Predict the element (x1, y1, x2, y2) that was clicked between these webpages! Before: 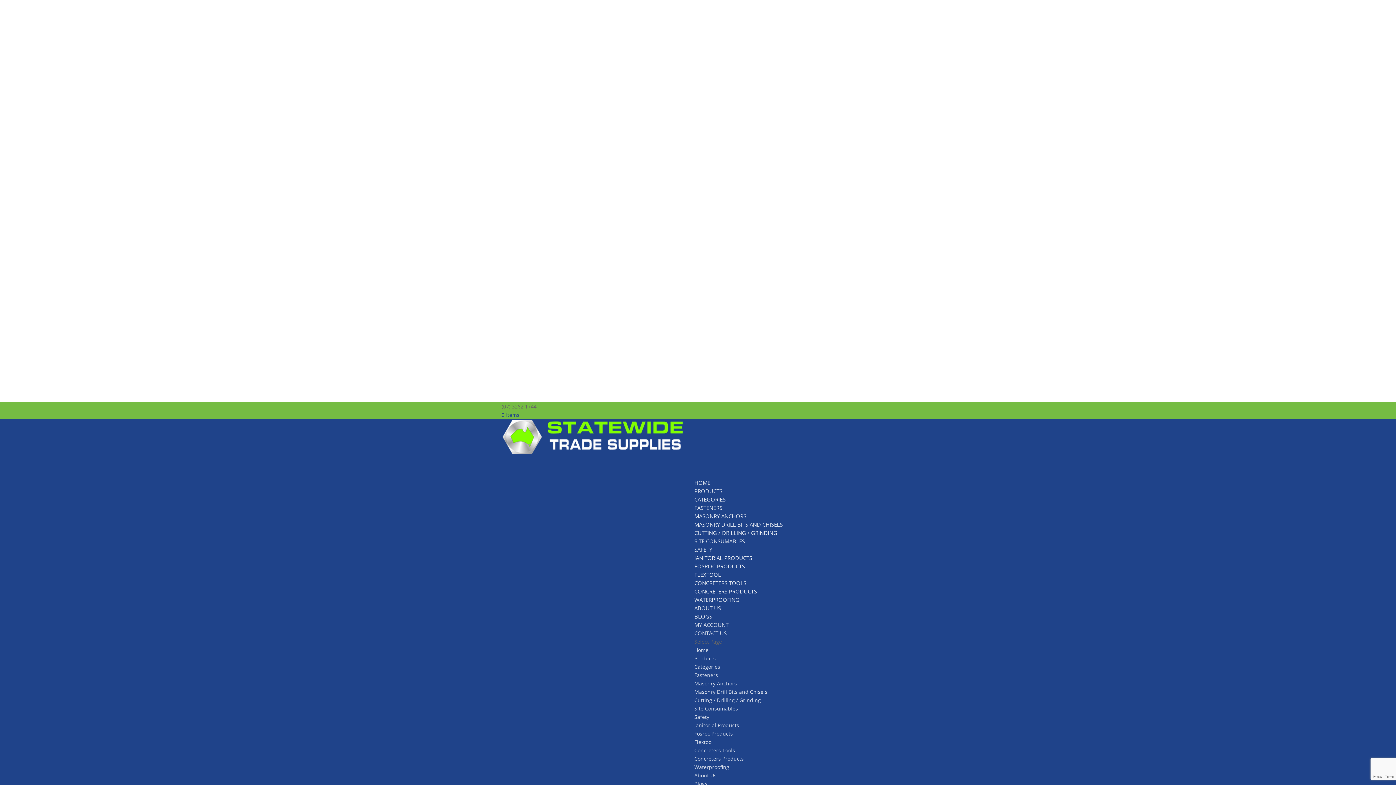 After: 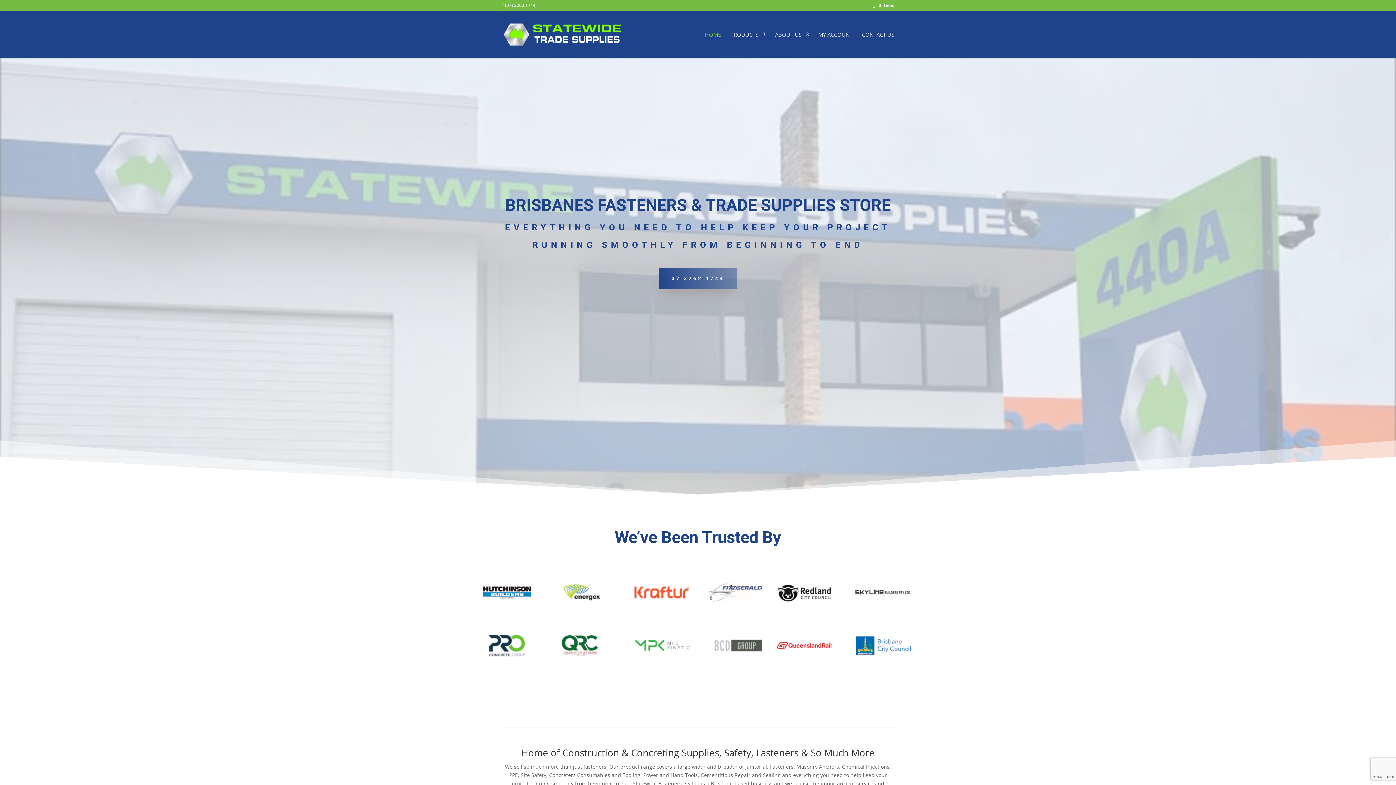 Action: bbox: (501, 450, 683, 457)